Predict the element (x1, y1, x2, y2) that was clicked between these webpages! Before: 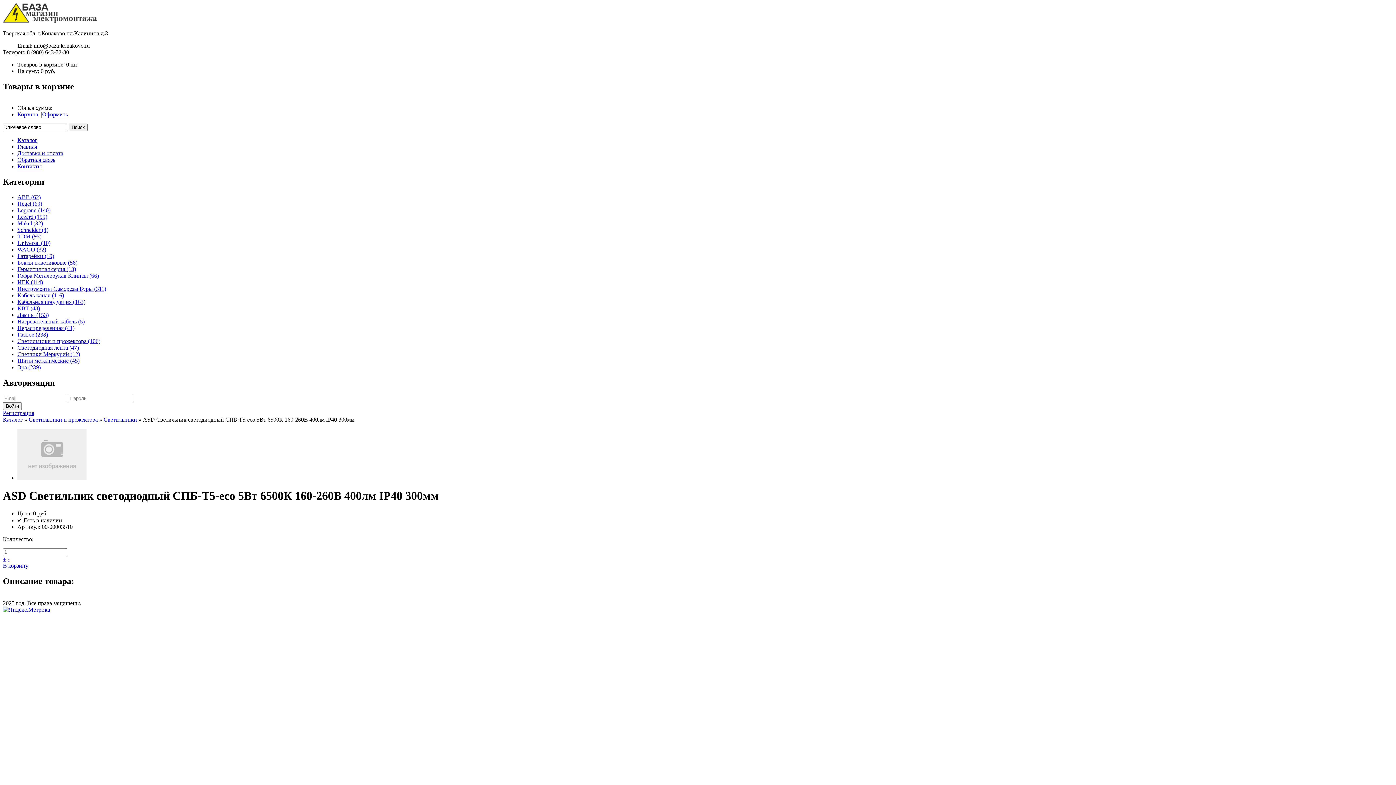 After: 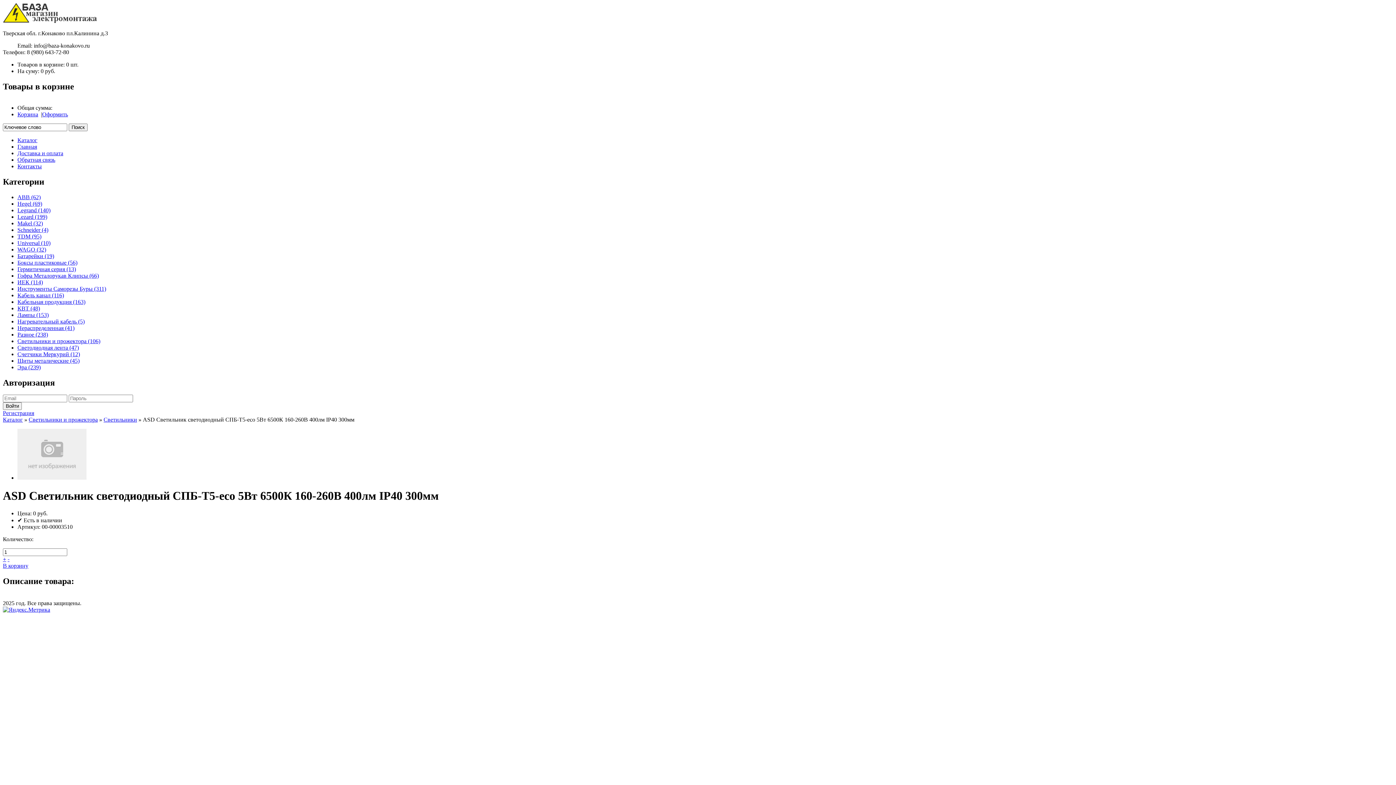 Action: bbox: (2, 606, 50, 613)